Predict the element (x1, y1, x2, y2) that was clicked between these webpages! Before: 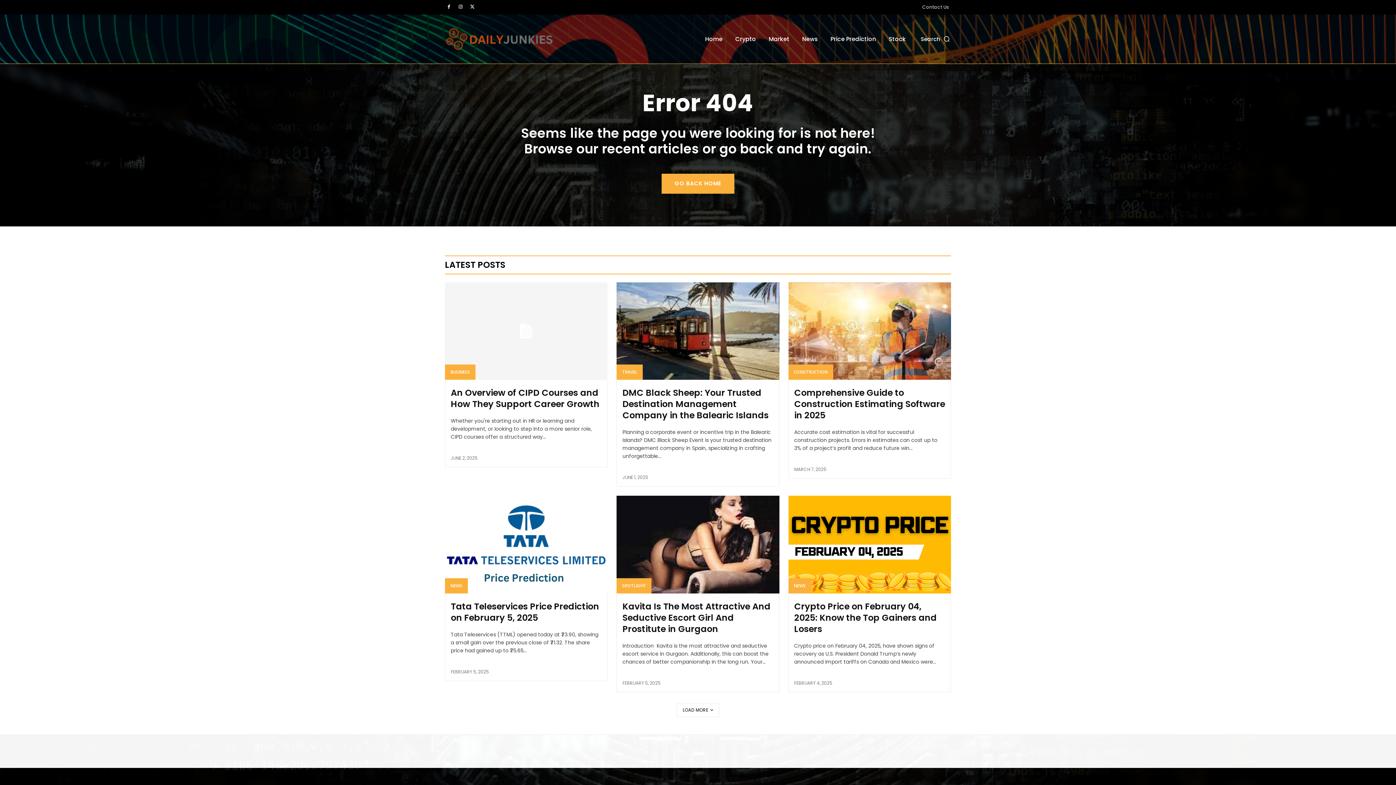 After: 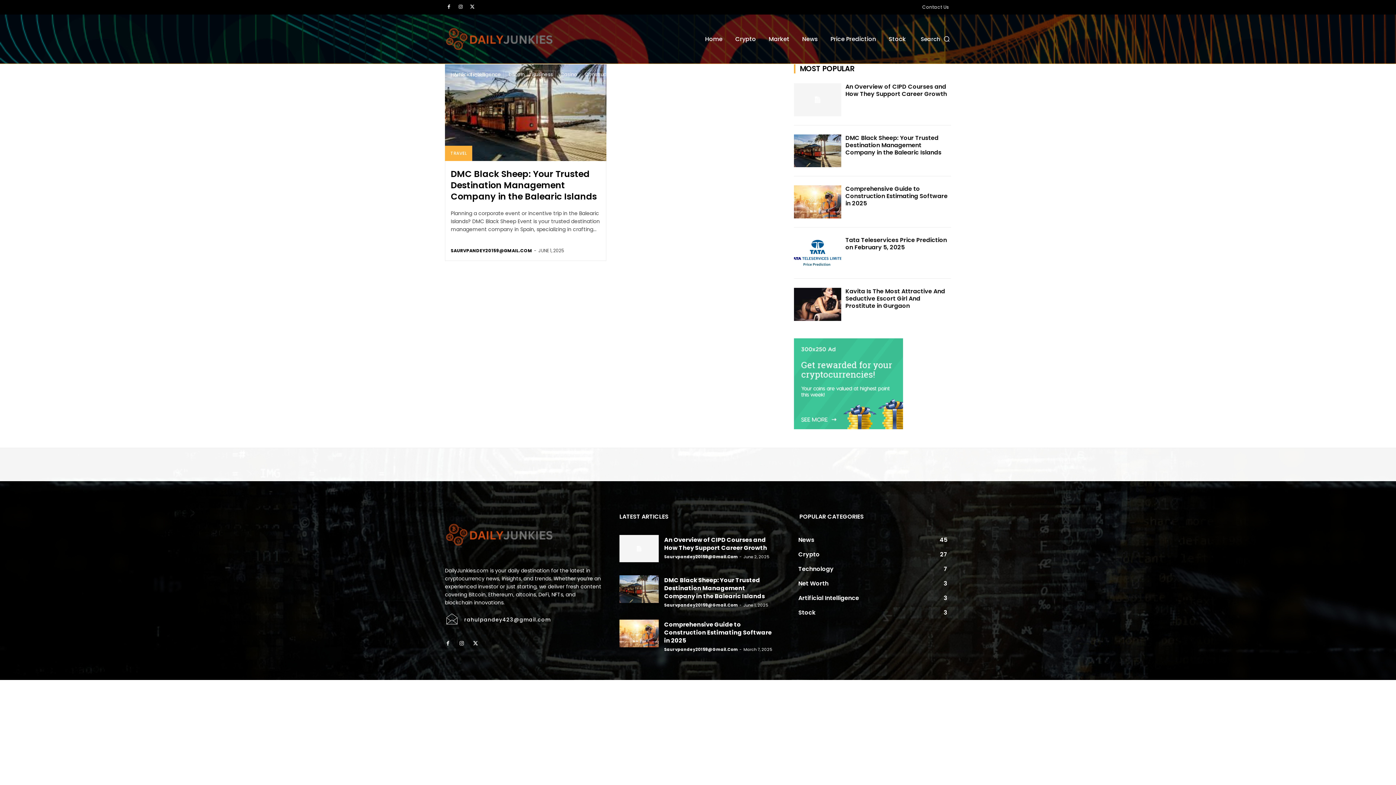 Action: label: TRAVEL bbox: (616, 364, 643, 380)